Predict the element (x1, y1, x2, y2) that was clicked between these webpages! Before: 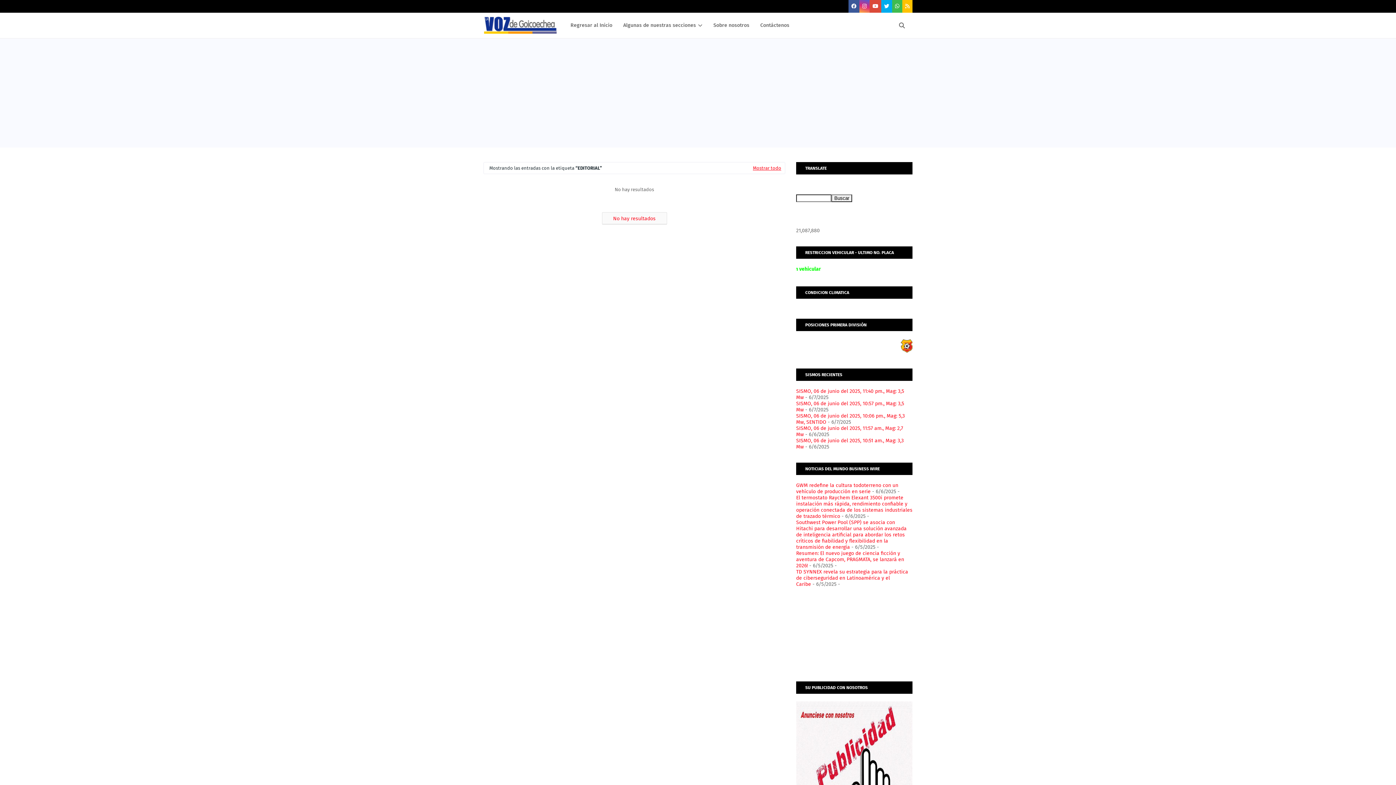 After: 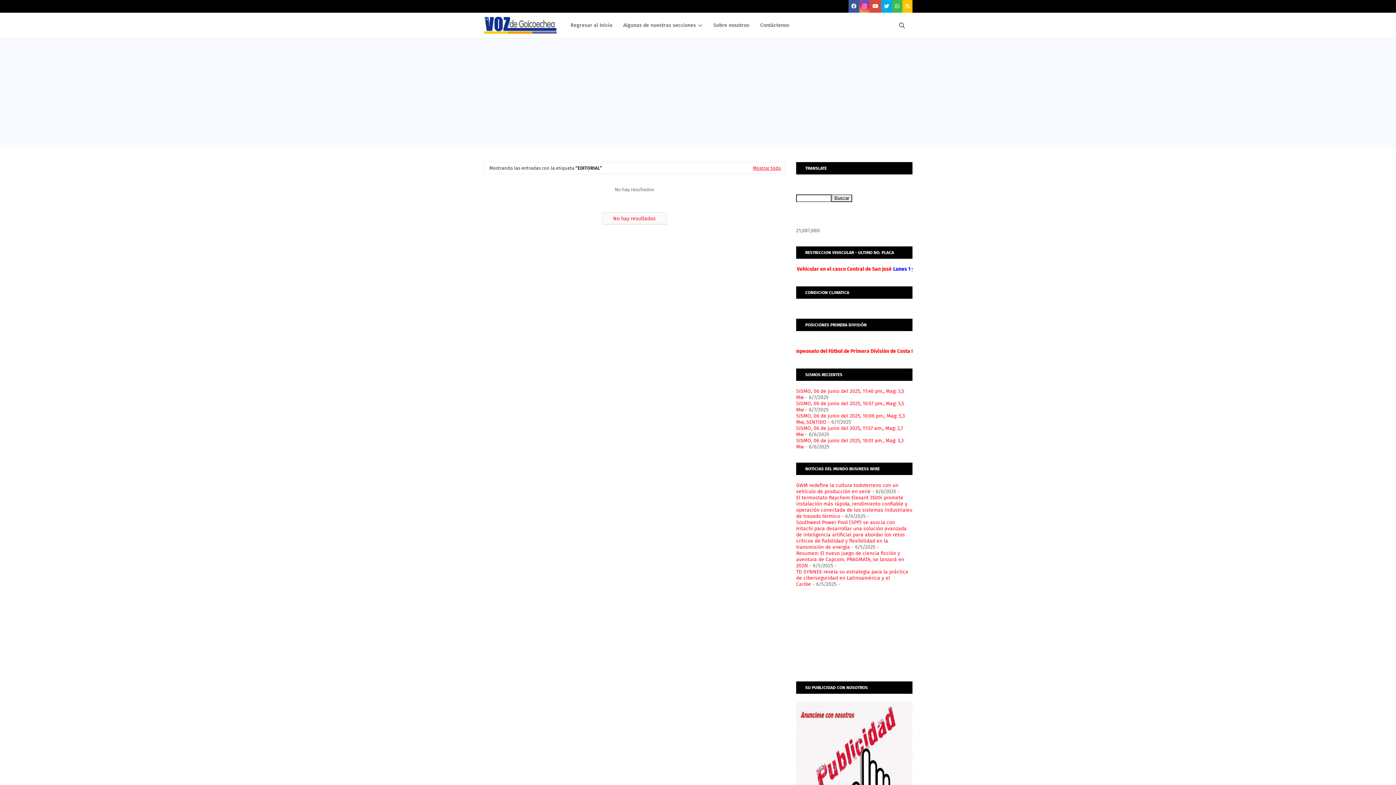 Action: label: GWM redefine la cultura todoterreno con un vehículo de producción en serie bbox: (796, 482, 898, 494)